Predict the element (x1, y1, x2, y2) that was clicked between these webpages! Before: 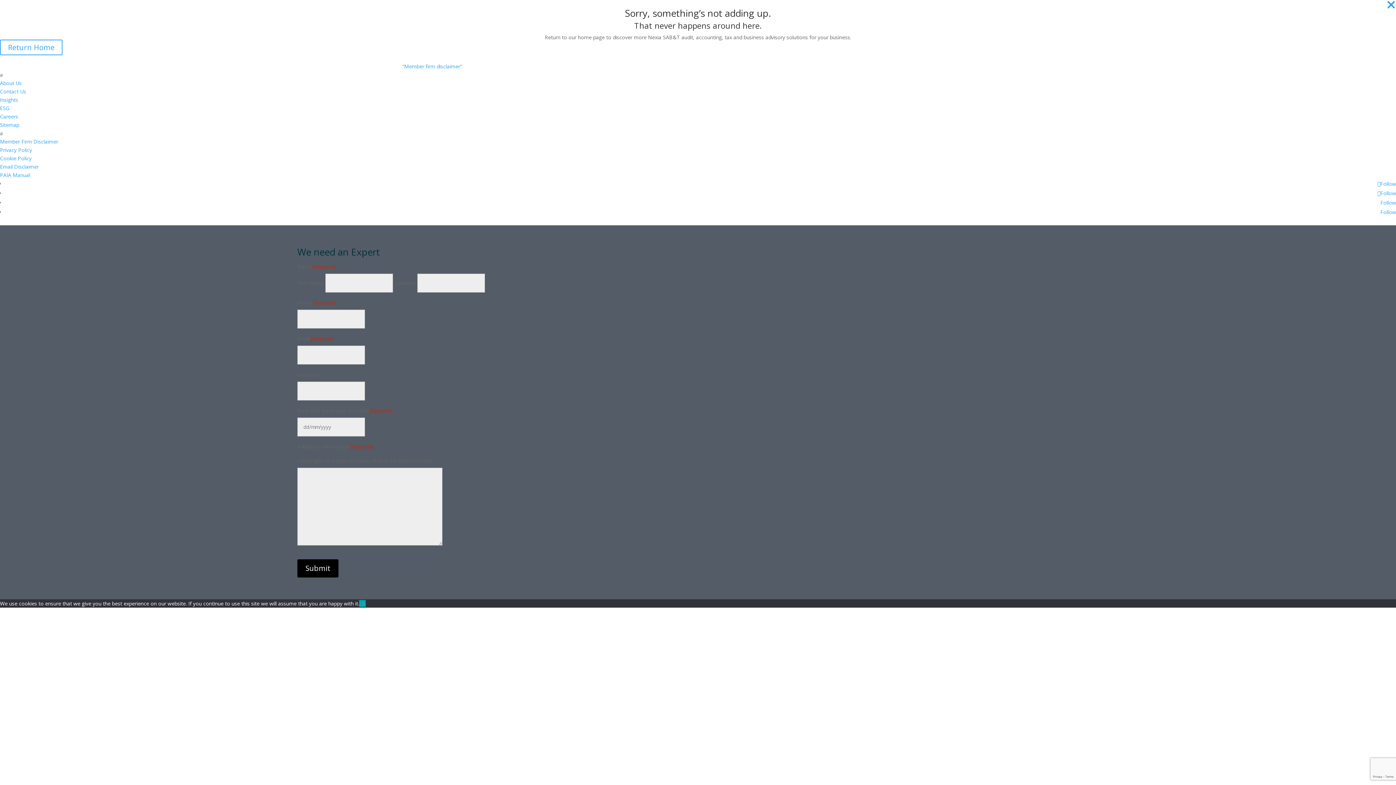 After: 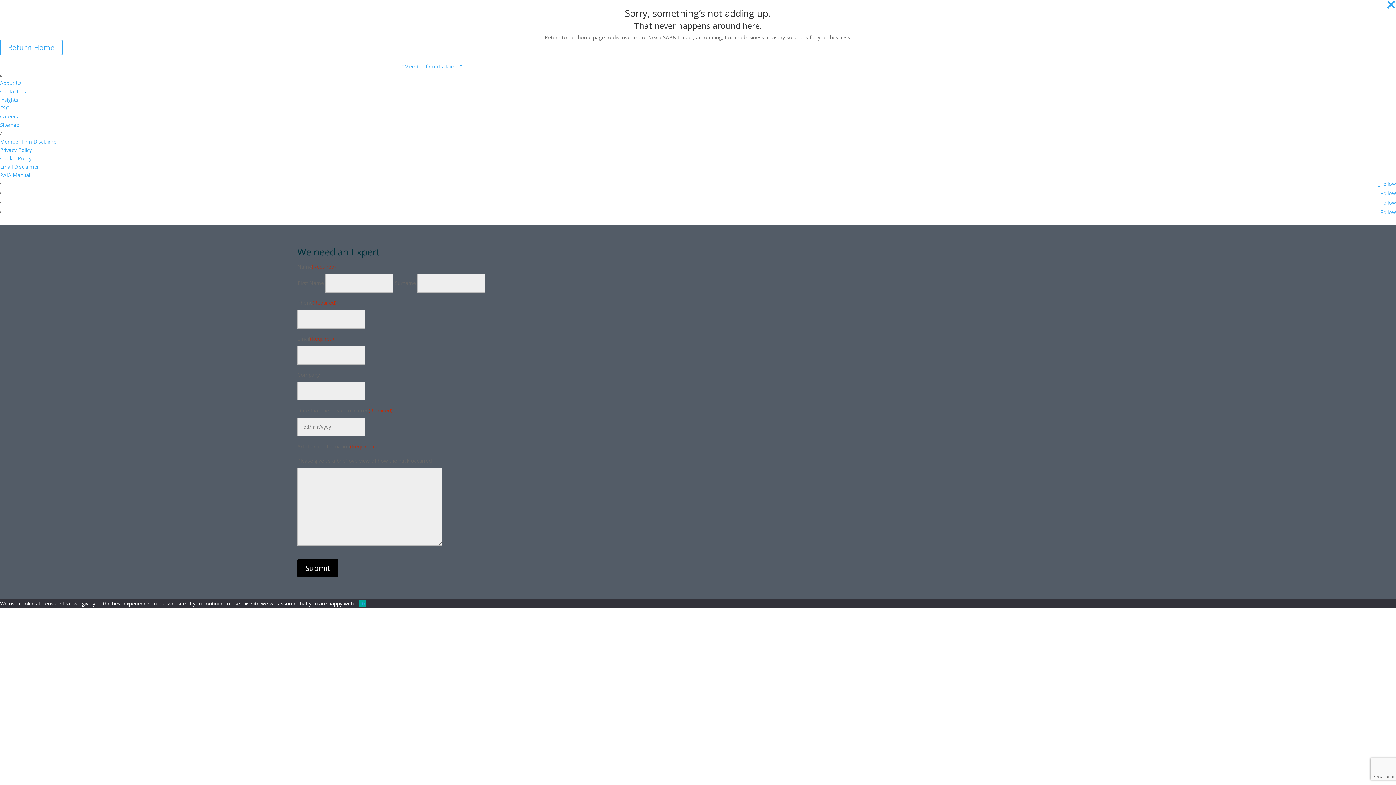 Action: bbox: (1380, 208, 1396, 215) label: Follow